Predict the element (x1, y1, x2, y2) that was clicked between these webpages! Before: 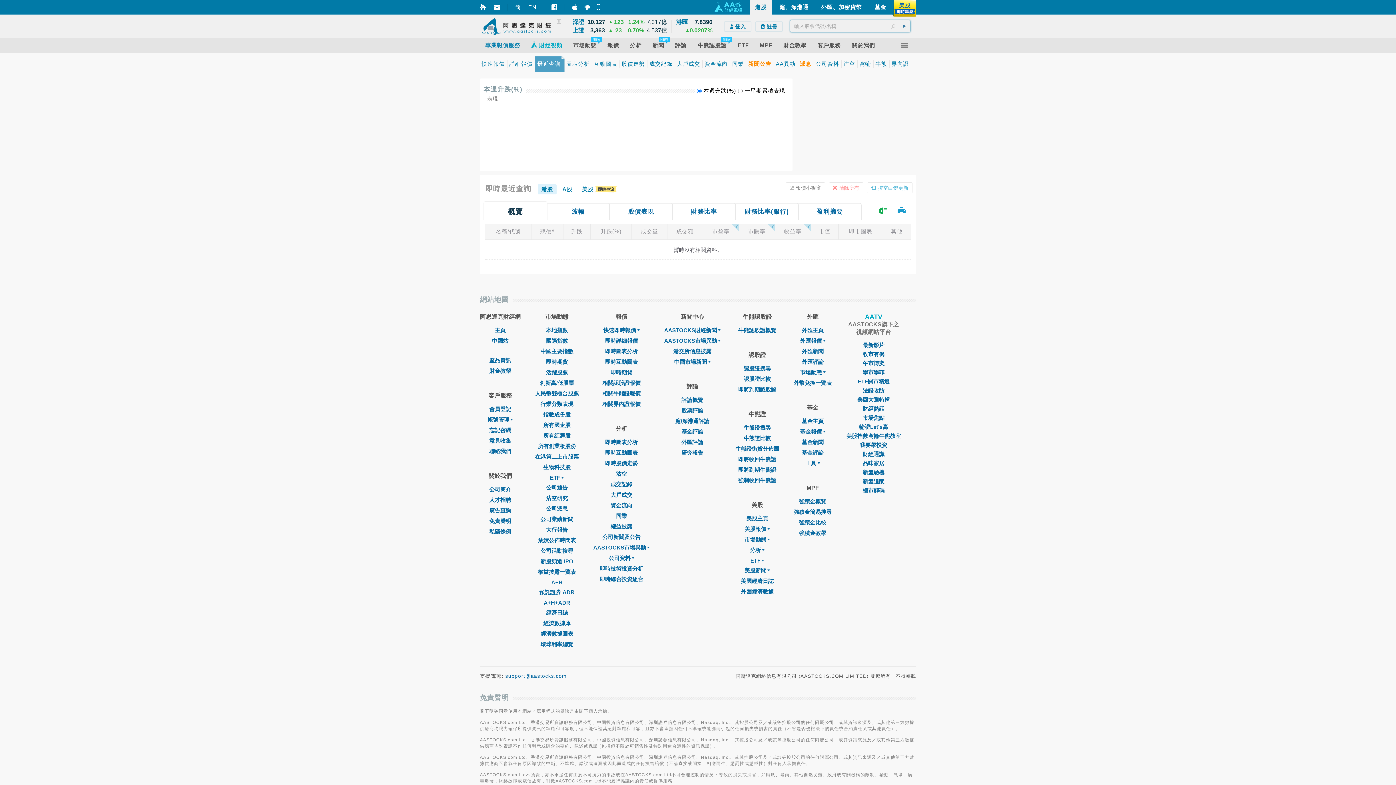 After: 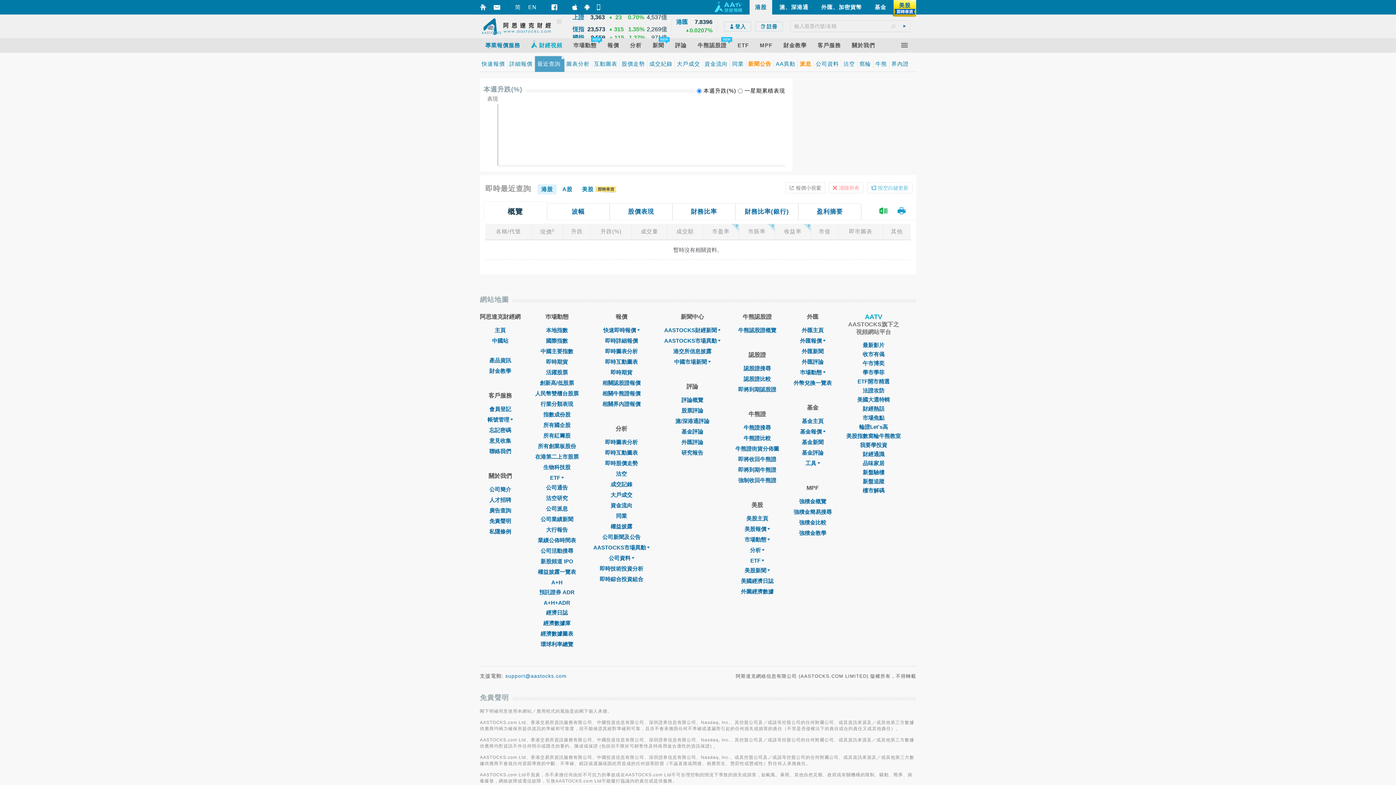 Action: label: 輪證Let's高 bbox: (859, 424, 888, 430)